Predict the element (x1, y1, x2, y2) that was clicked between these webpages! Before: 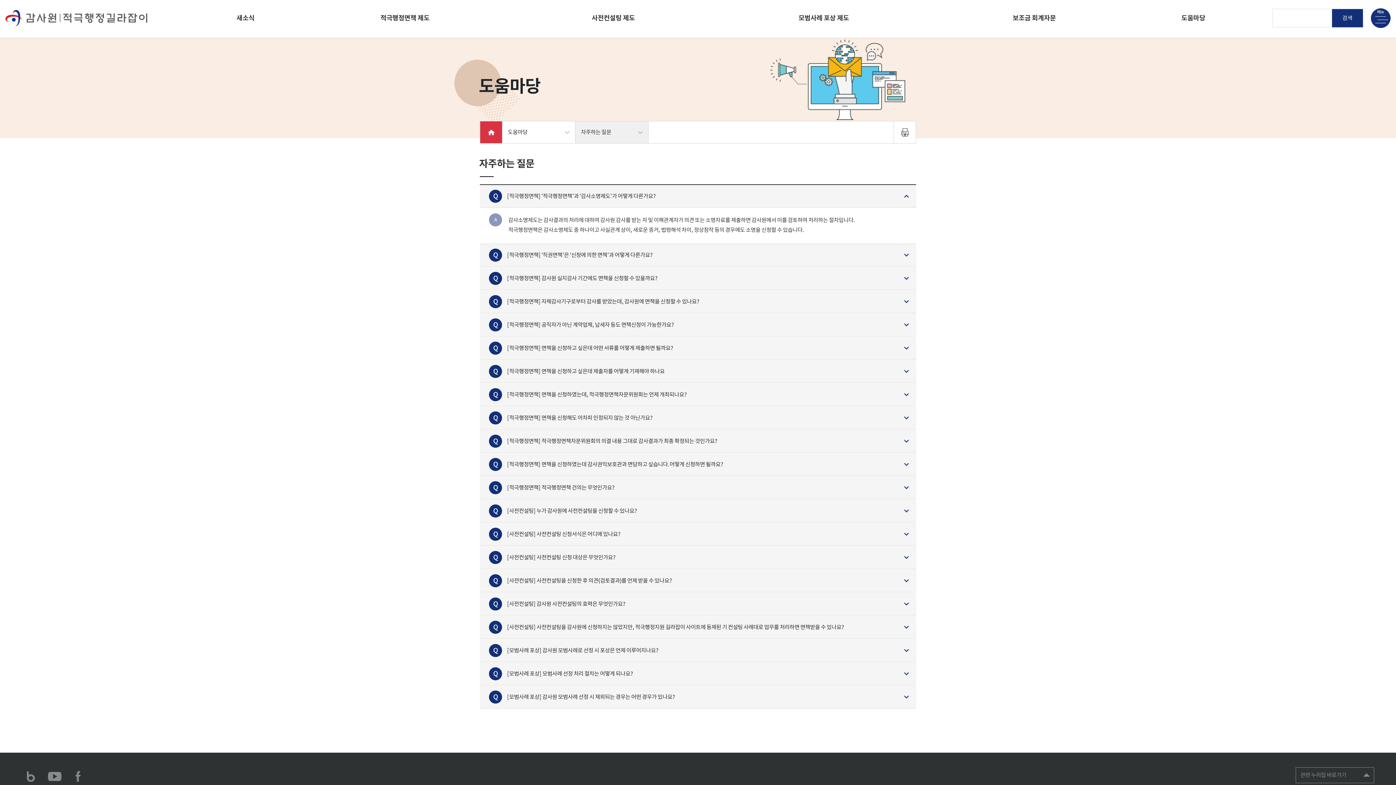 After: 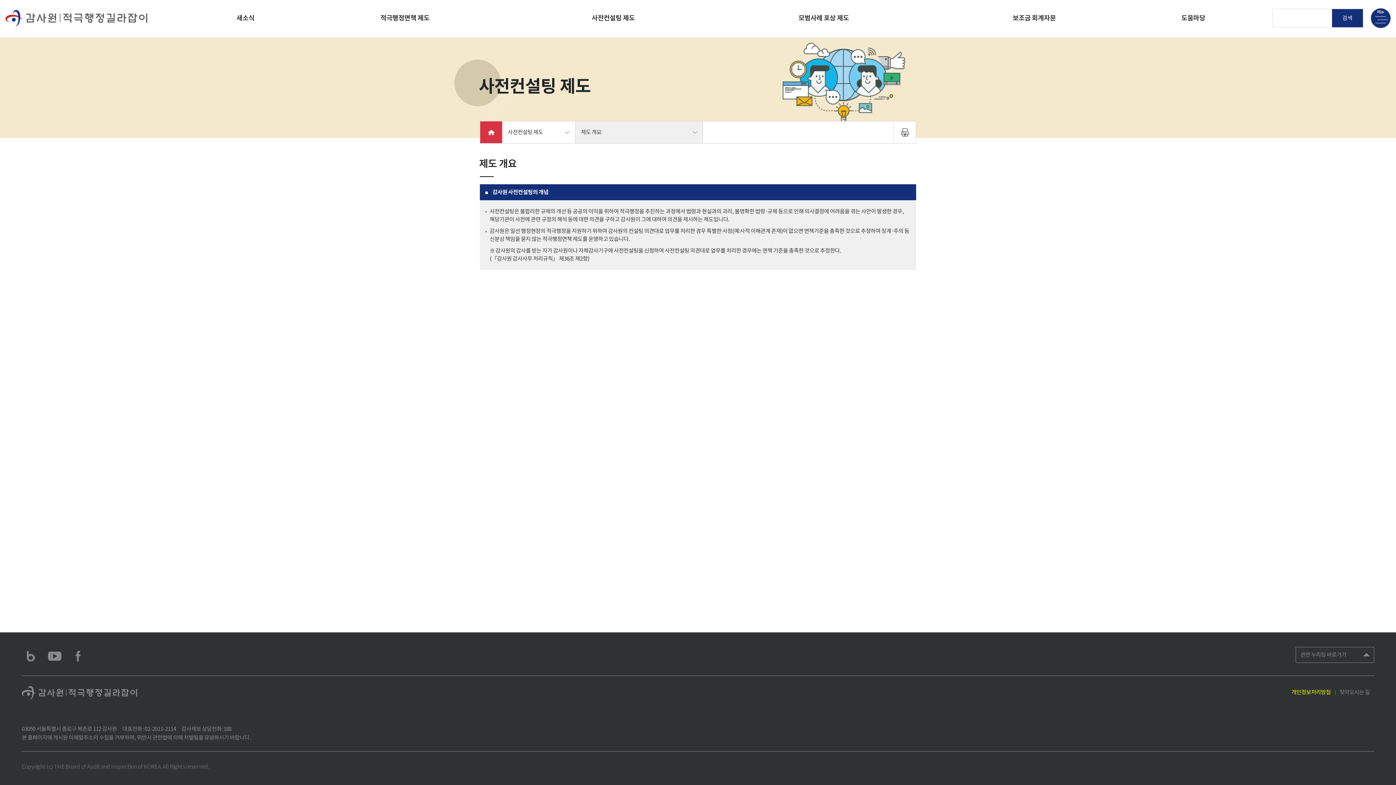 Action: bbox: (515, 0, 711, 38) label: 사전컨설팅 제도